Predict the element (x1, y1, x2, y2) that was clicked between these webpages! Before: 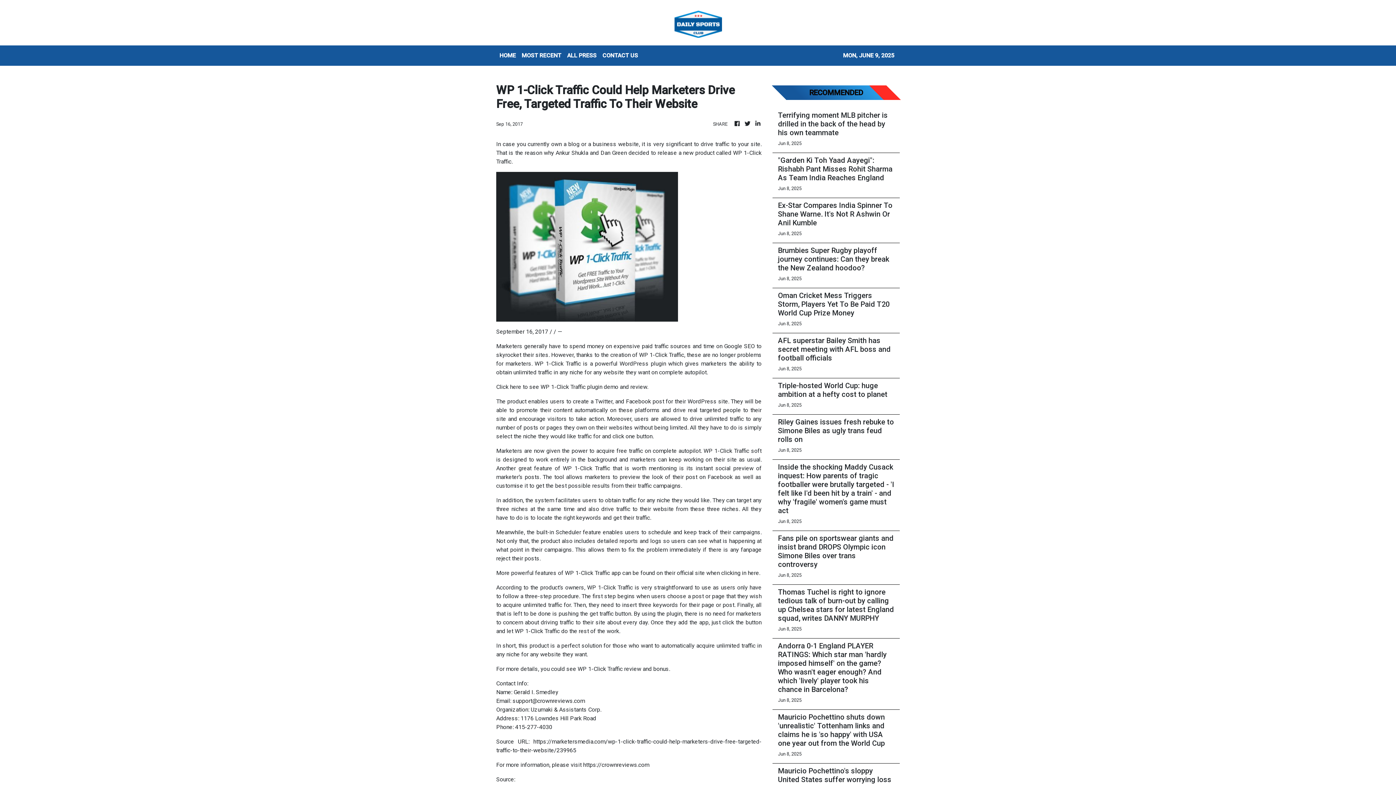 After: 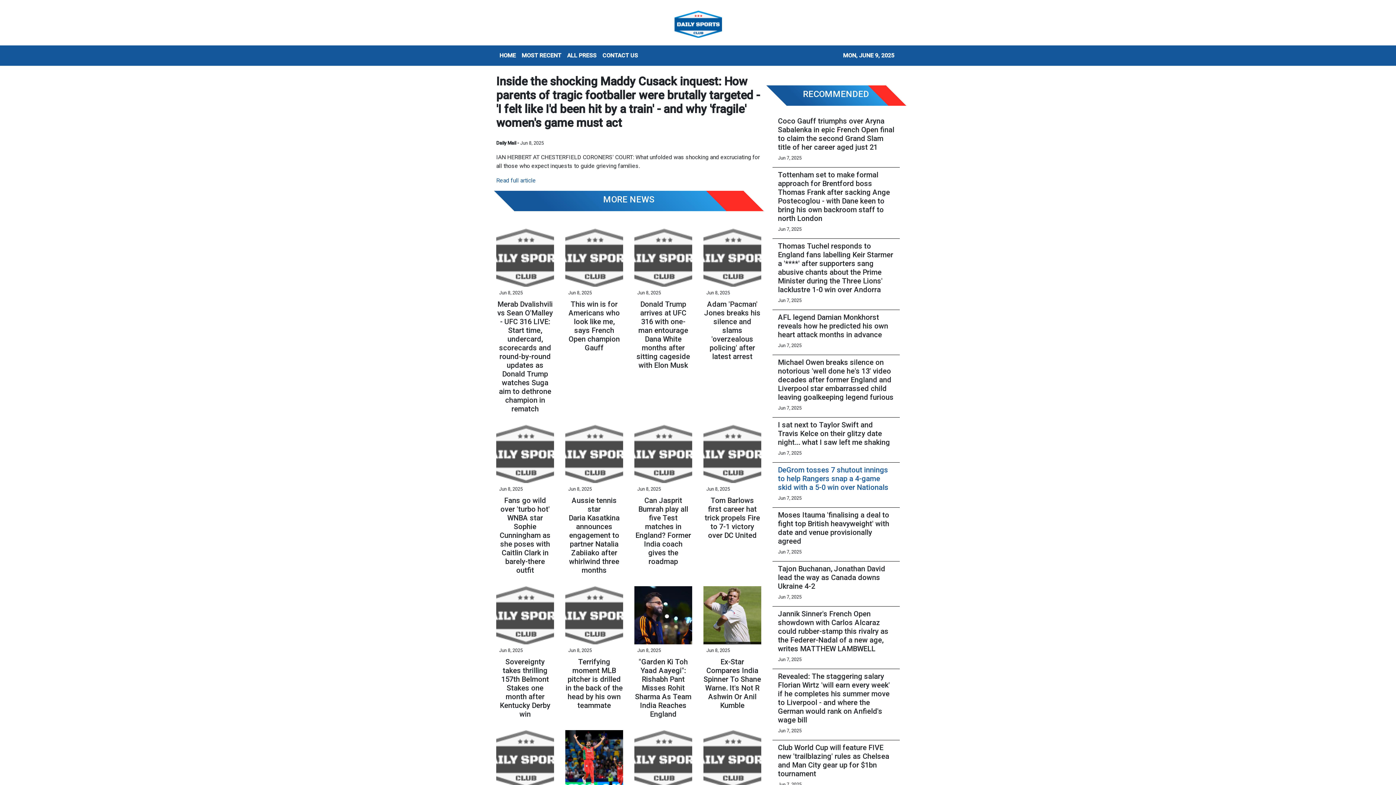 Action: label: Inside the shocking Maddy Cusack inquest: How parents of tragic footballer were brutally targeted - 'I felt like I'd been hit by a train' - and why 'fragile' women's game must act bbox: (778, 462, 894, 515)